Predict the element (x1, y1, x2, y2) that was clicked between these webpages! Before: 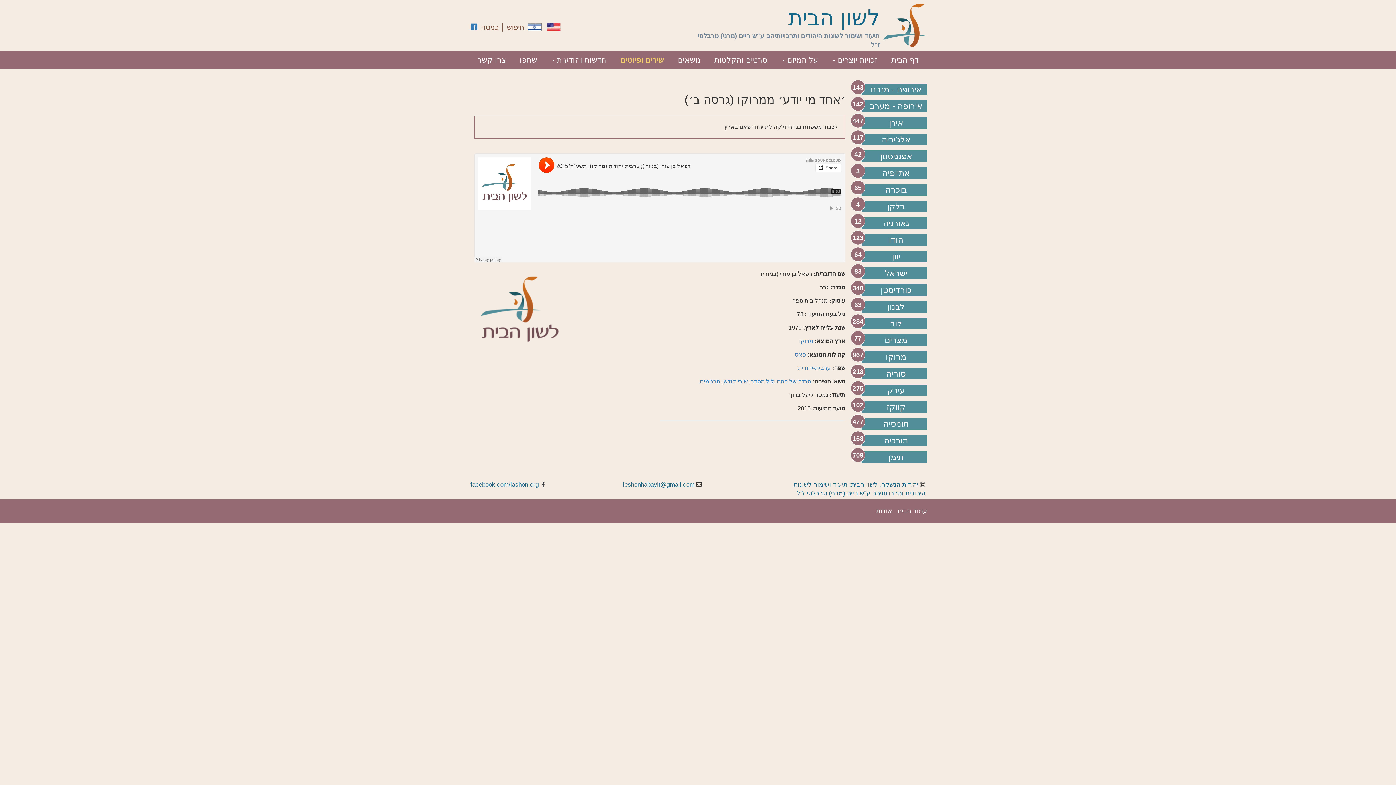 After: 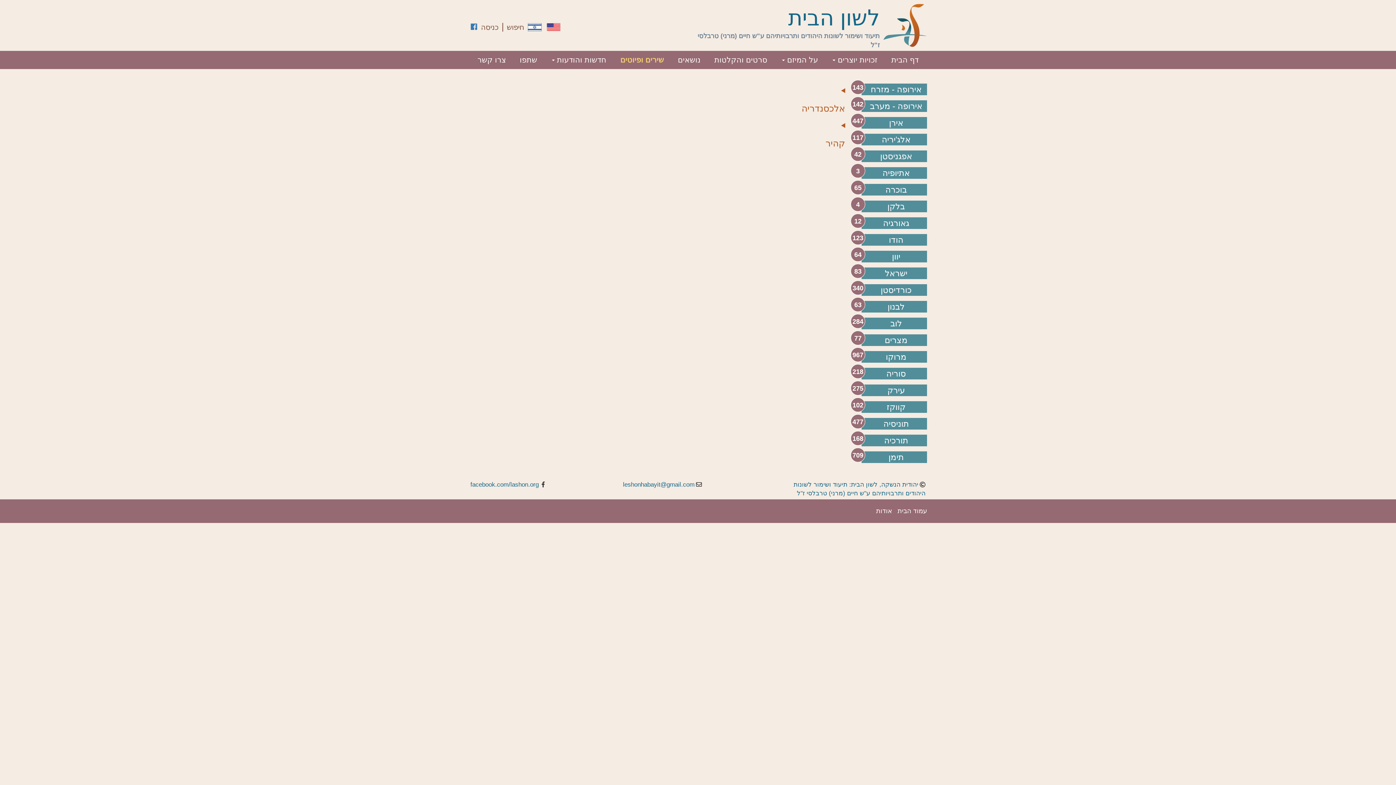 Action: label: מצרים bbox: (884, 335, 907, 345)